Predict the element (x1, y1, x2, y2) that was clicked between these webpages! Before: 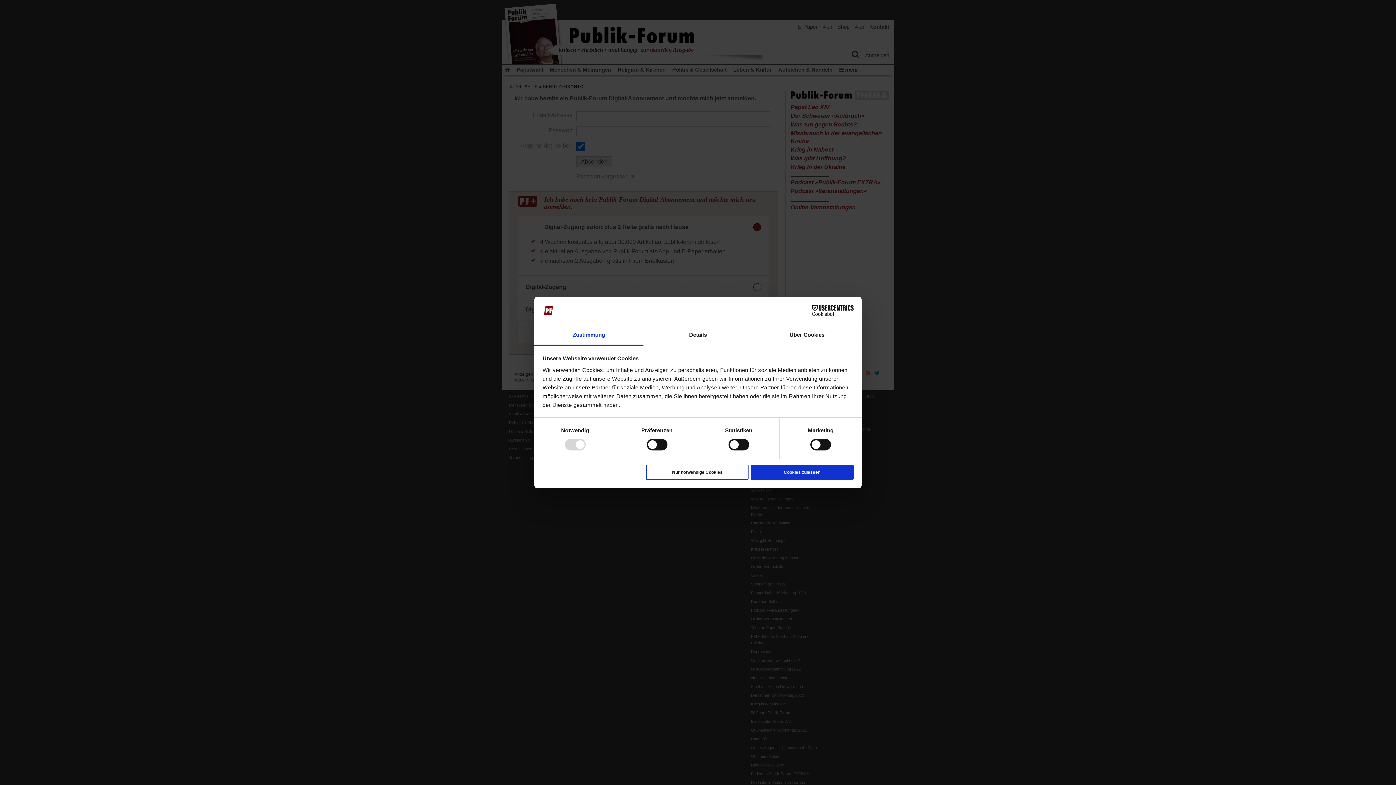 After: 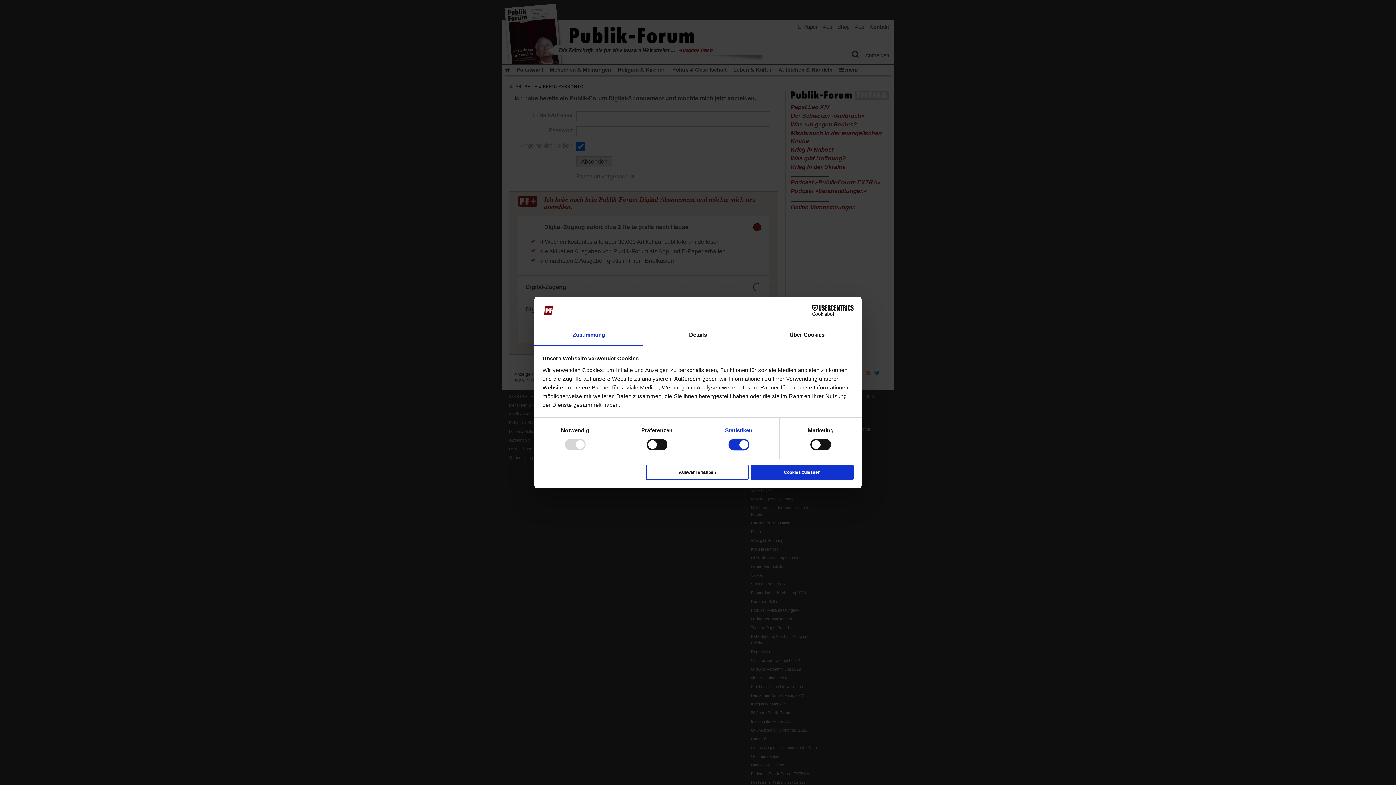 Action: bbox: (725, 426, 752, 435) label: Statistiken